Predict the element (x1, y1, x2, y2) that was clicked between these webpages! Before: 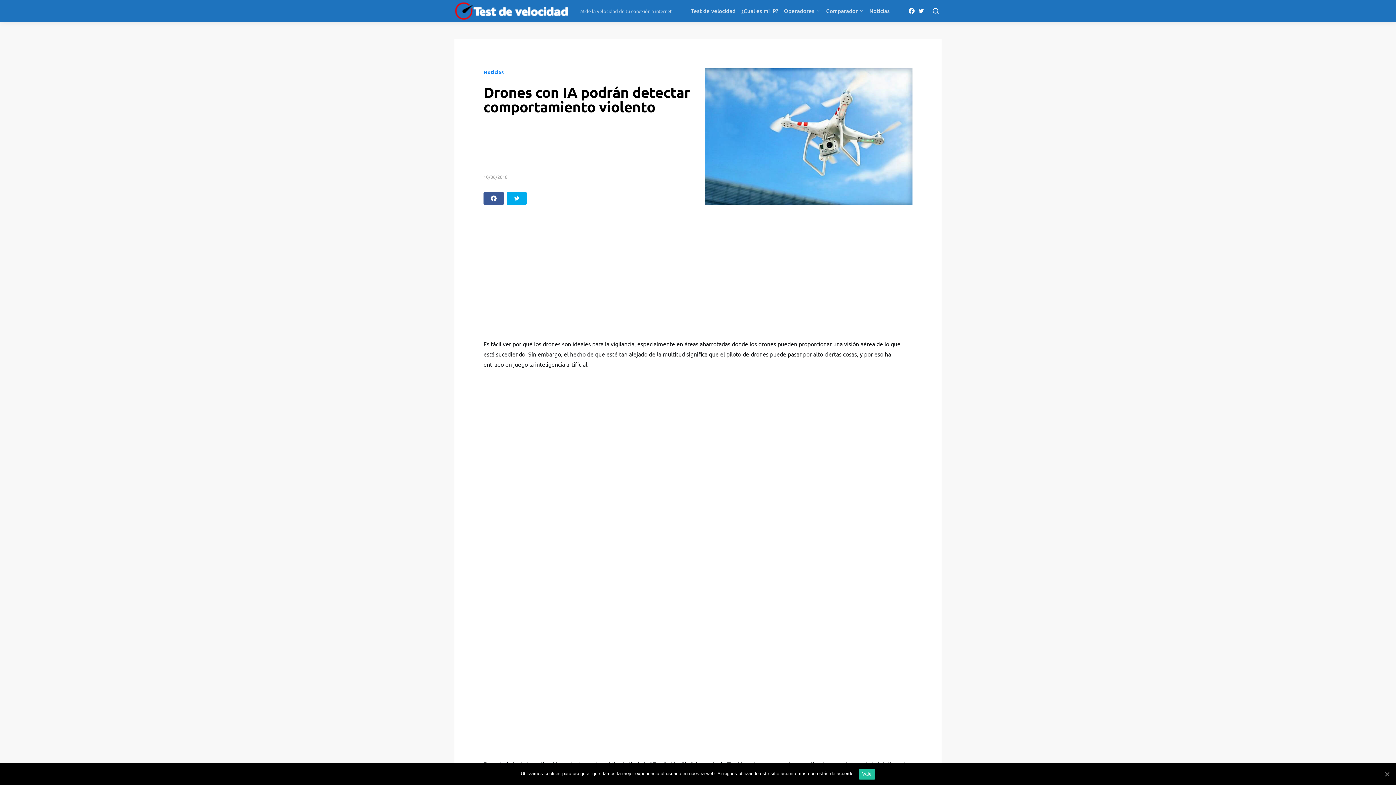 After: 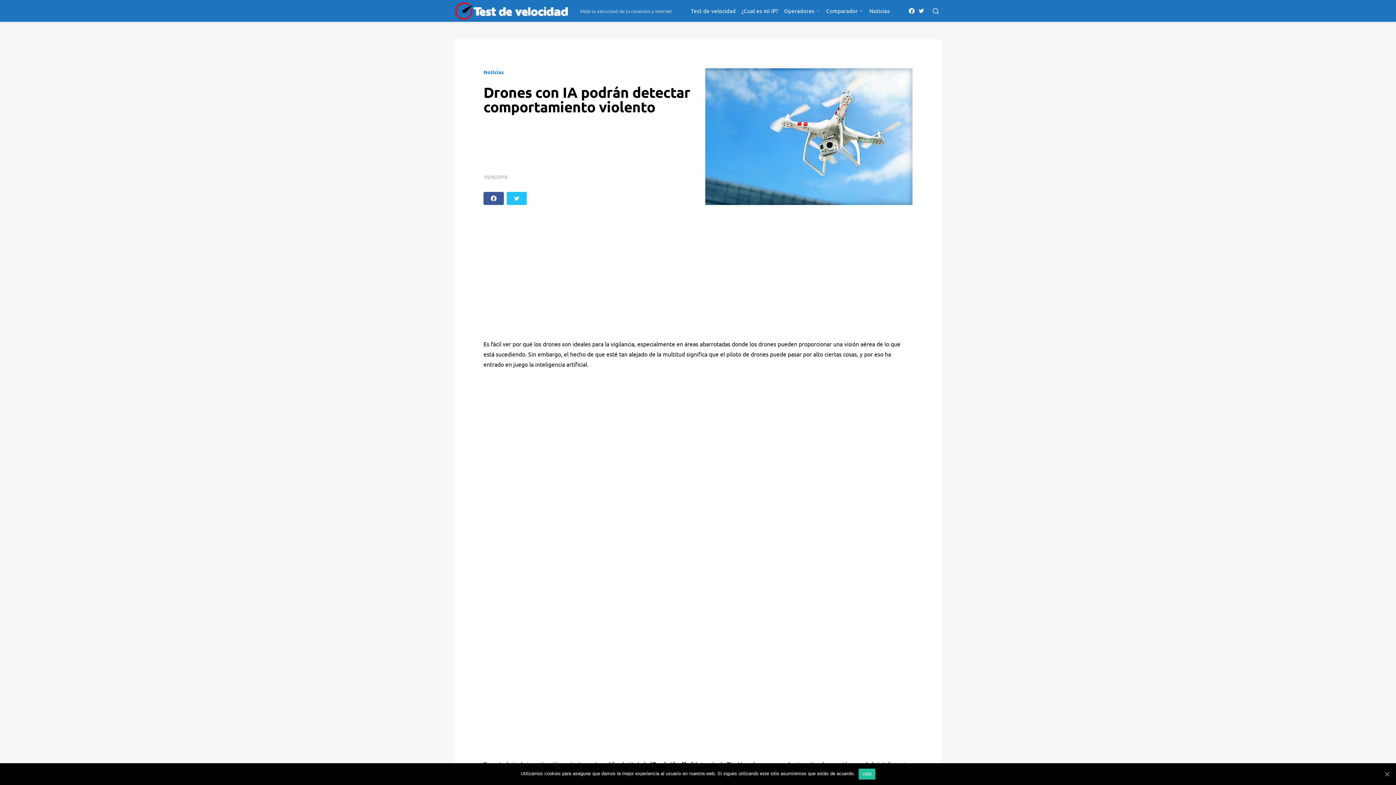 Action: bbox: (506, 192, 526, 205)